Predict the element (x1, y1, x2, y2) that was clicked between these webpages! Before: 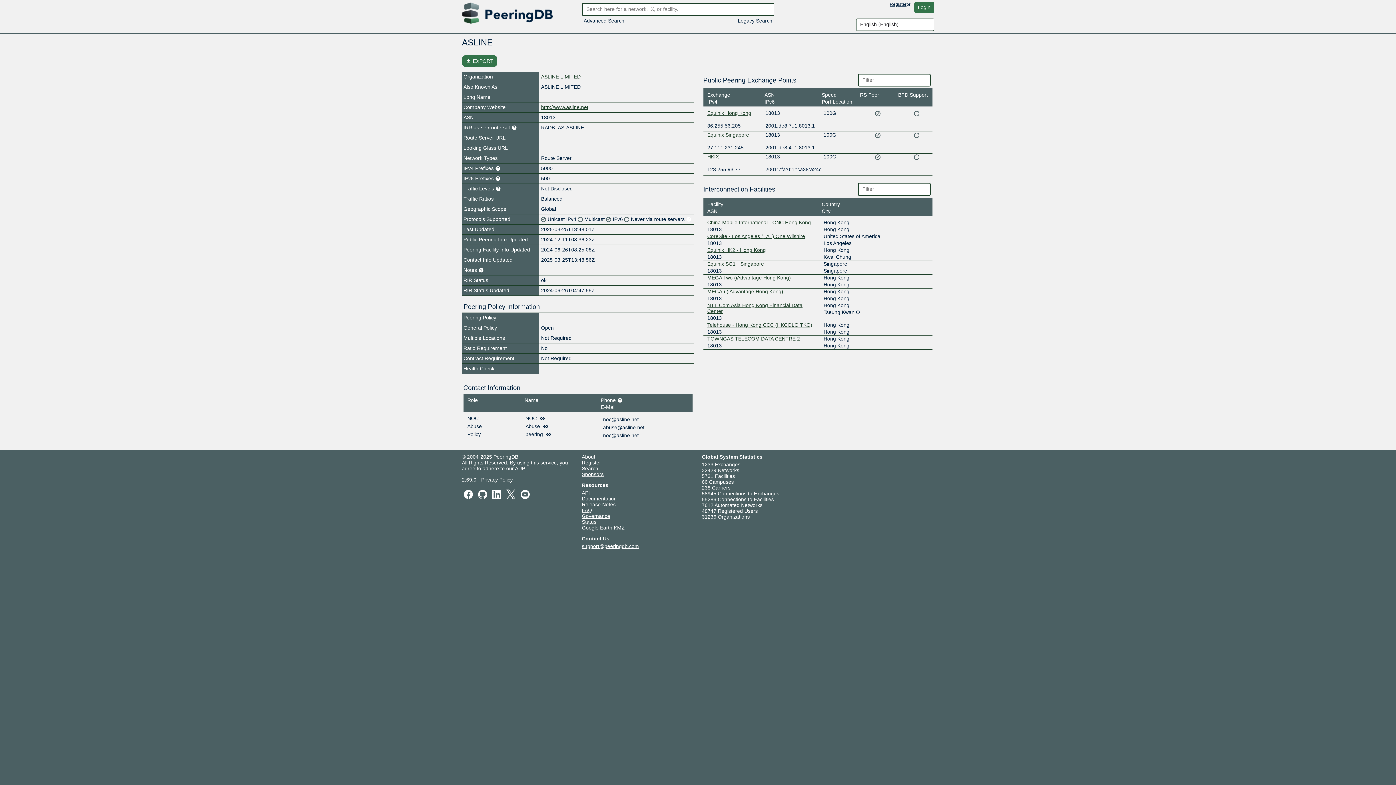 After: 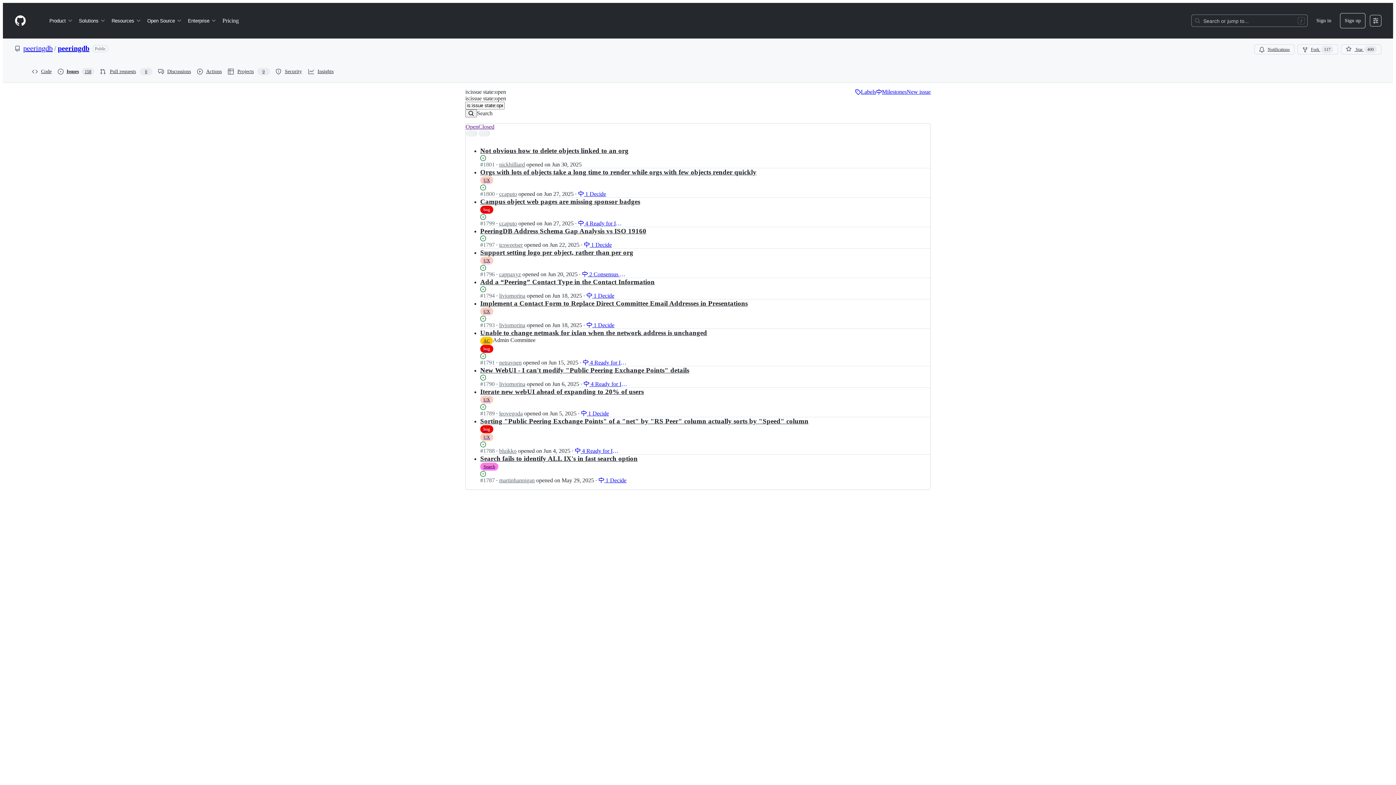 Action: bbox: (462, 477, 476, 483) label: 2.69.0